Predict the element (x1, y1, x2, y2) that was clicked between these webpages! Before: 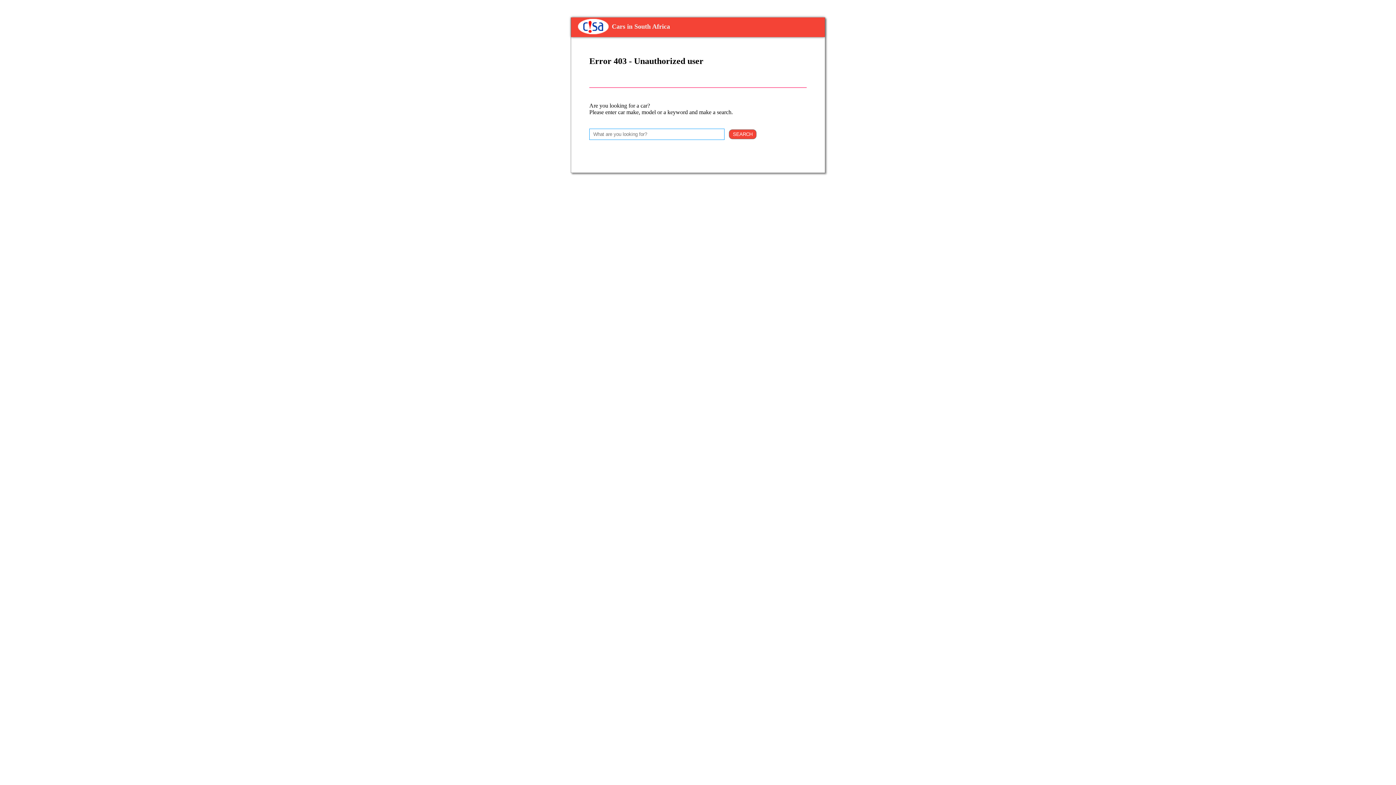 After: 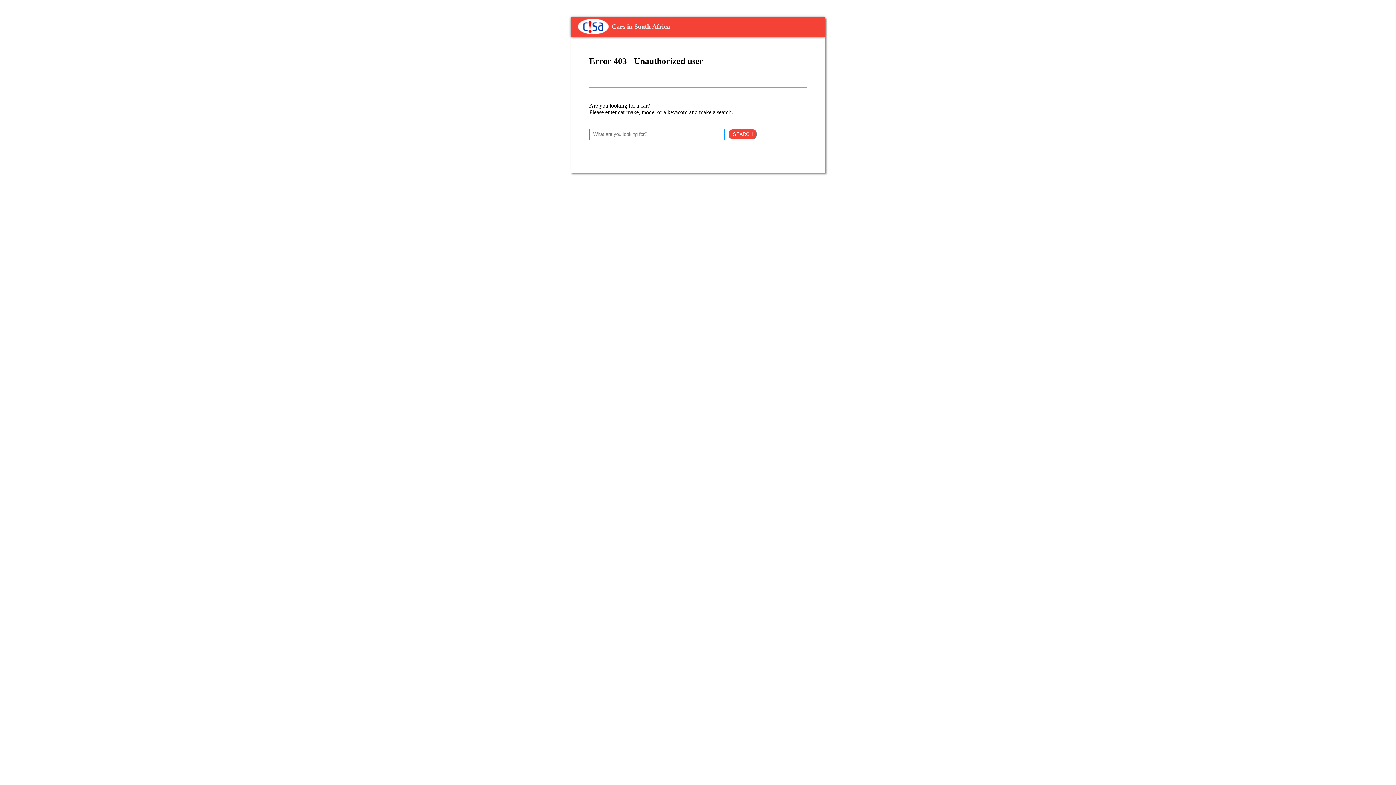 Action: bbox: (571, 17, 825, 37) label: Cars in South Africa